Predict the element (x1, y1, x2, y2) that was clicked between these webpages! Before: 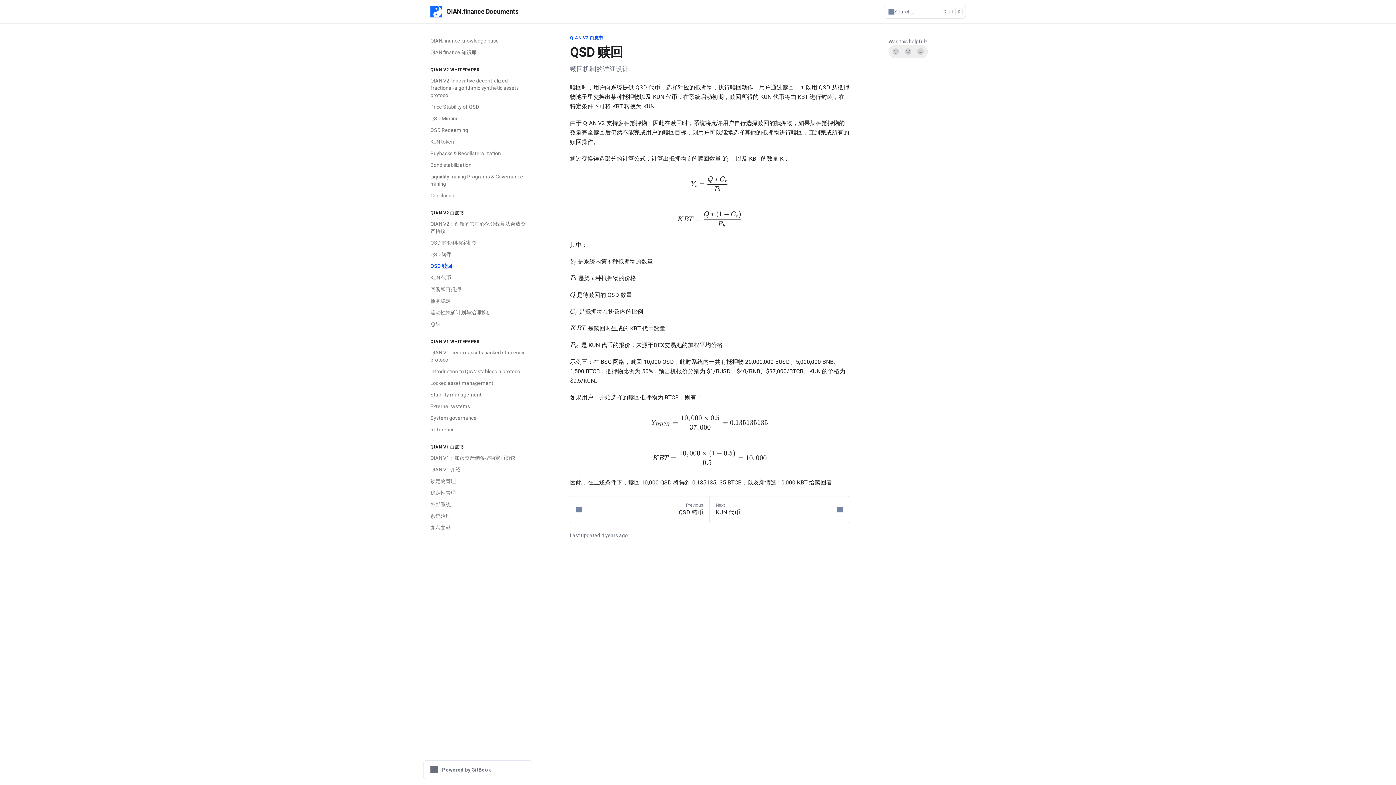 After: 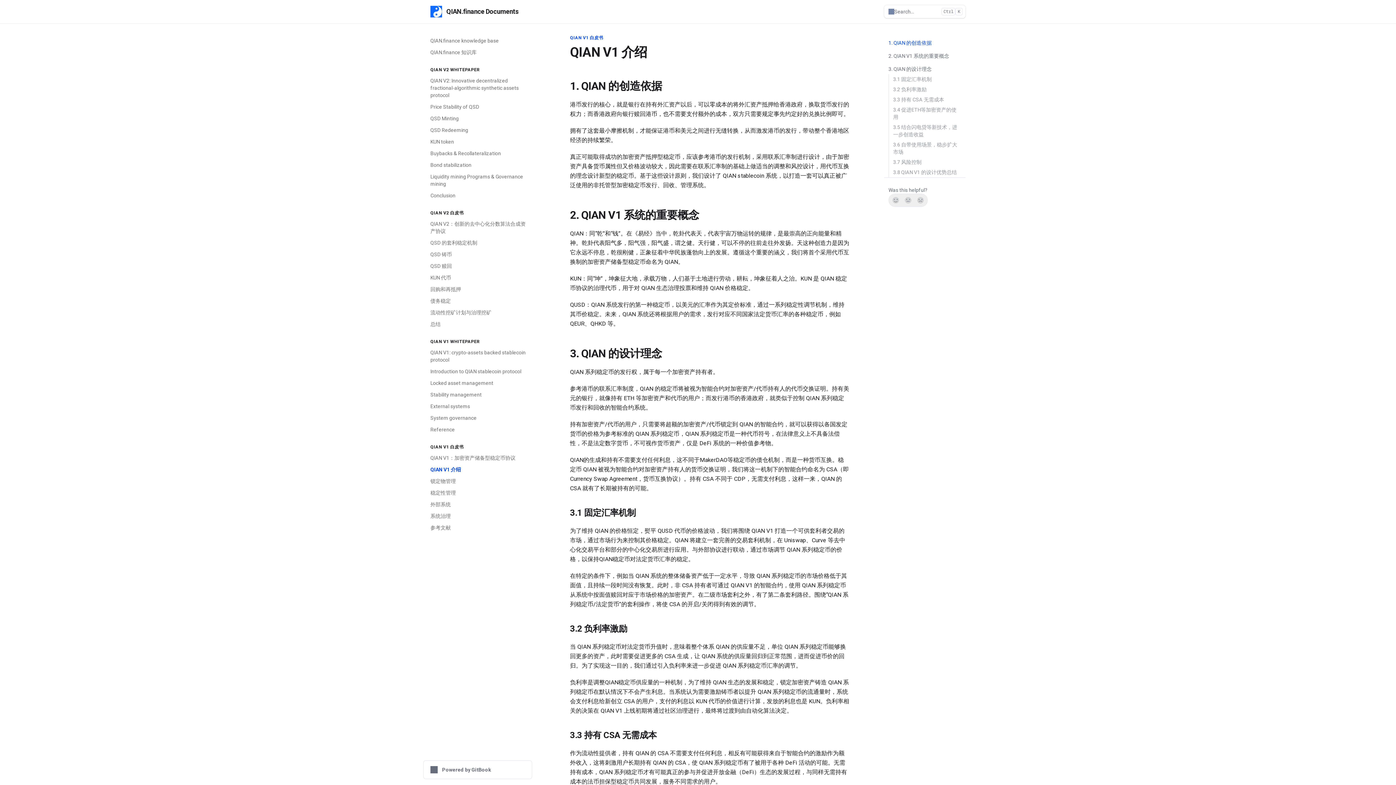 Action: label: QIAN V1 介绍 bbox: (426, 464, 532, 475)